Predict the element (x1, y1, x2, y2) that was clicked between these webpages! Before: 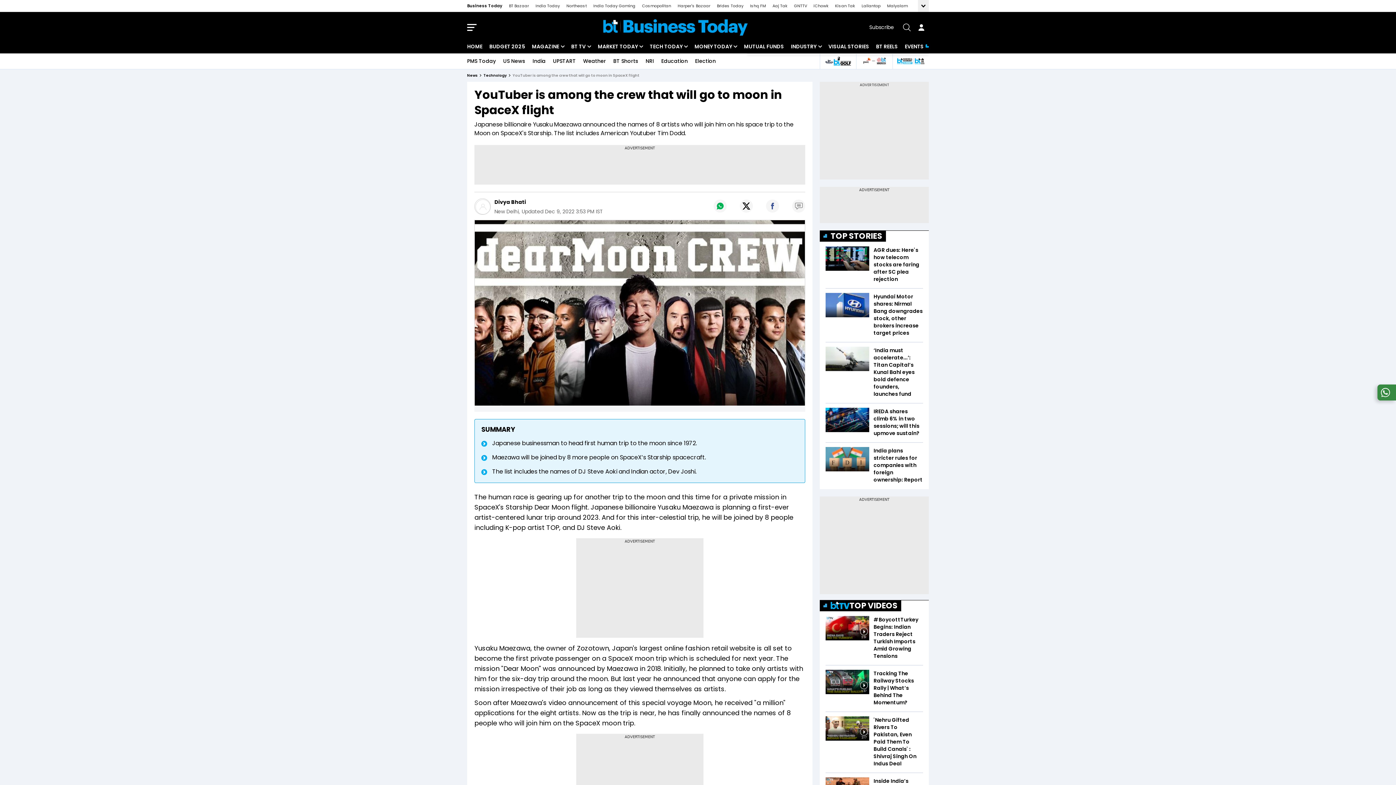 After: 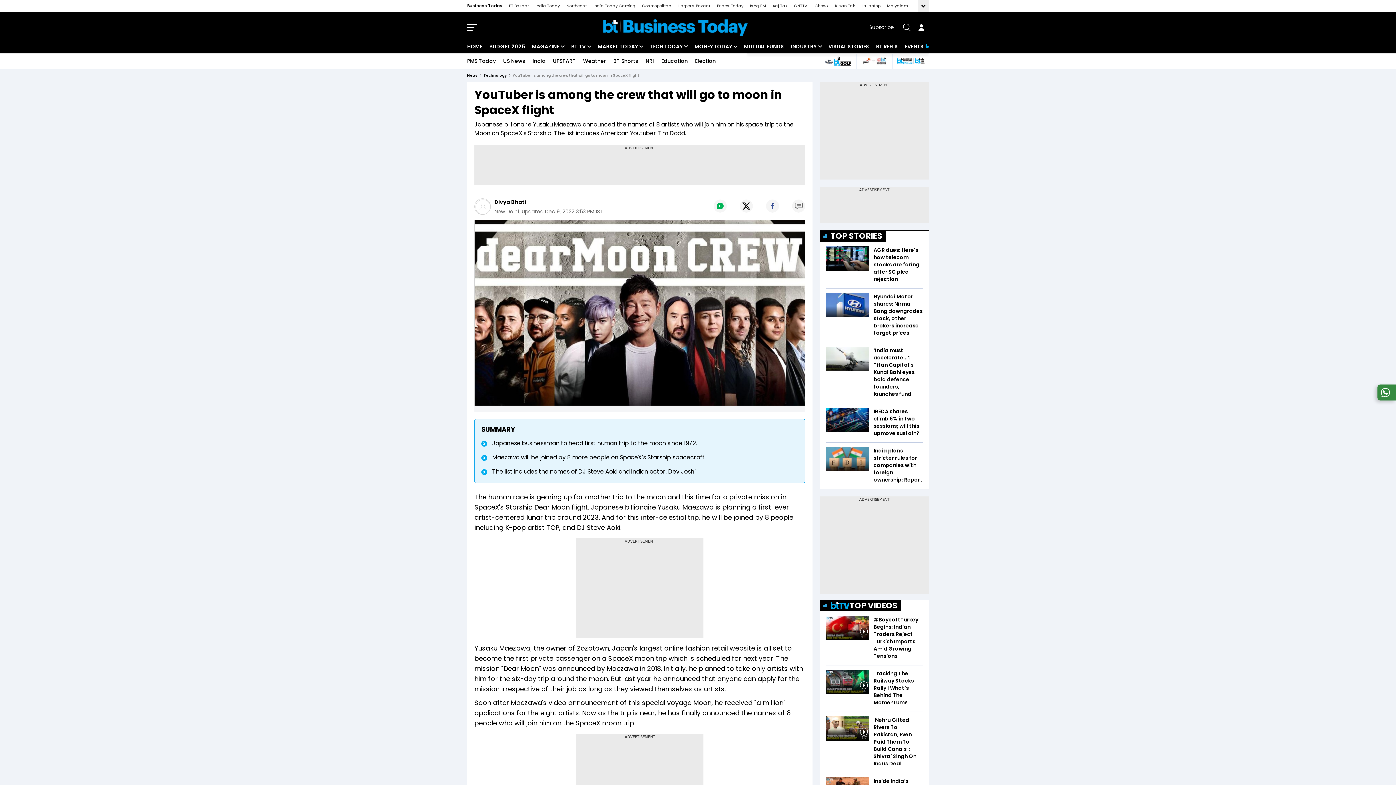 Action: label: Brides Today bbox: (717, 1, 743, 10)